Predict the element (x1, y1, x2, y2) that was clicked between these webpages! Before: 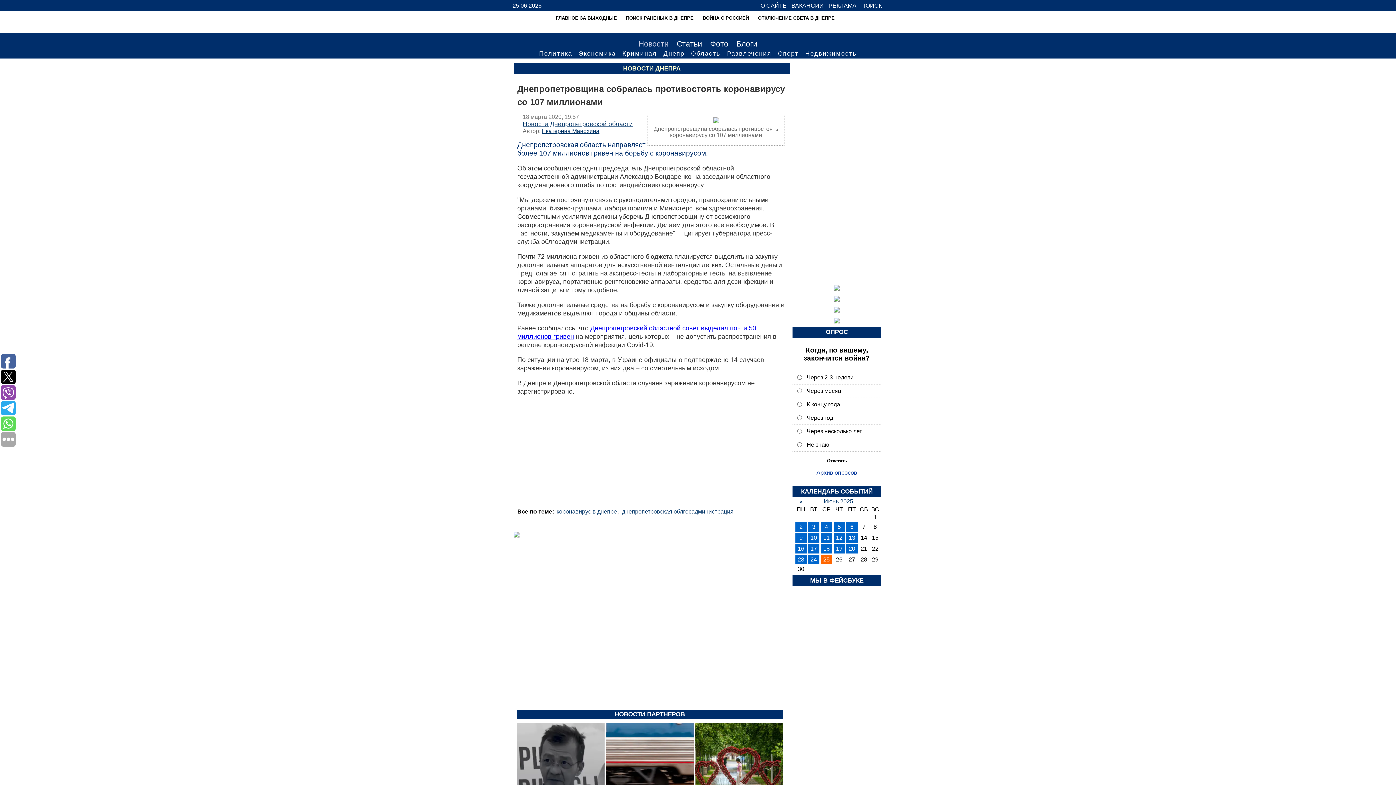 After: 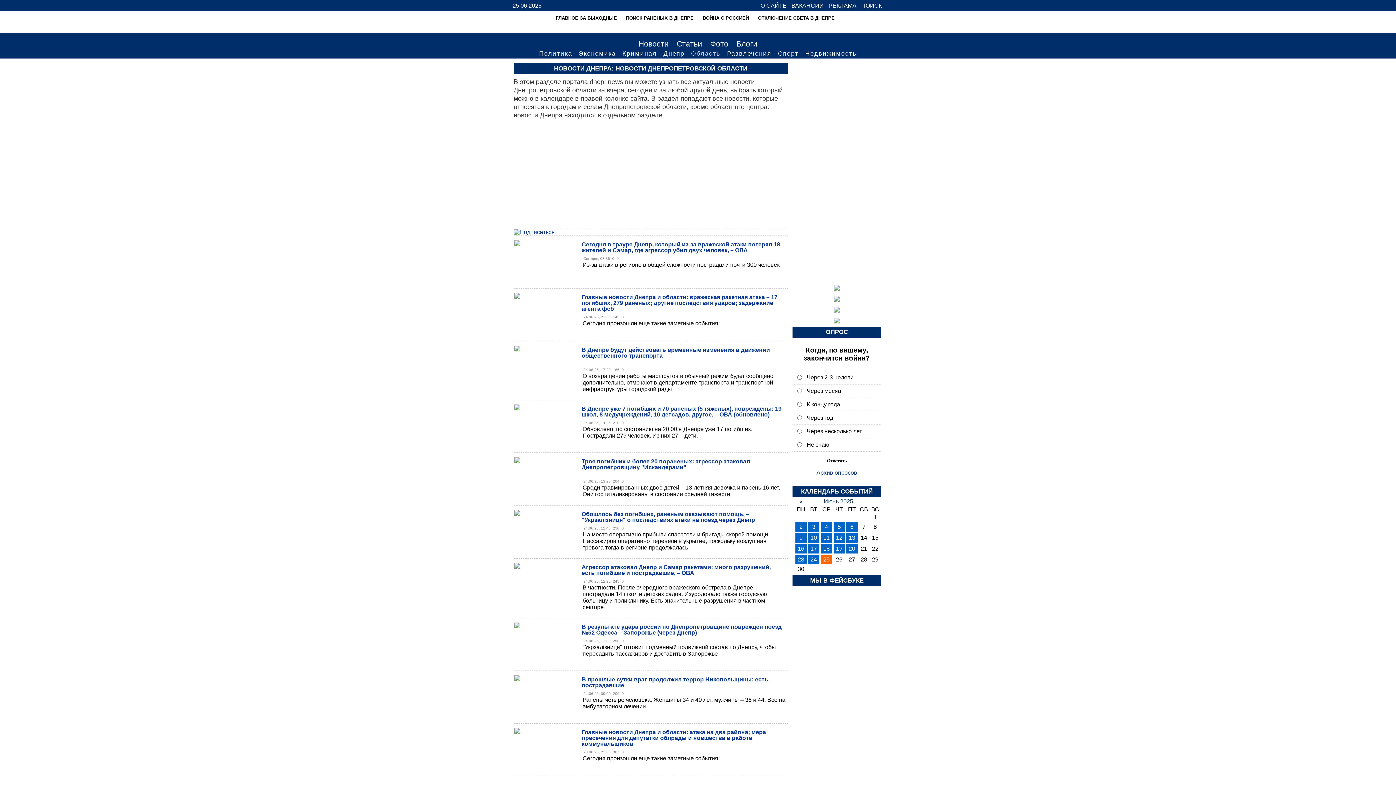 Action: bbox: (690, 49, 721, 57) label: Область